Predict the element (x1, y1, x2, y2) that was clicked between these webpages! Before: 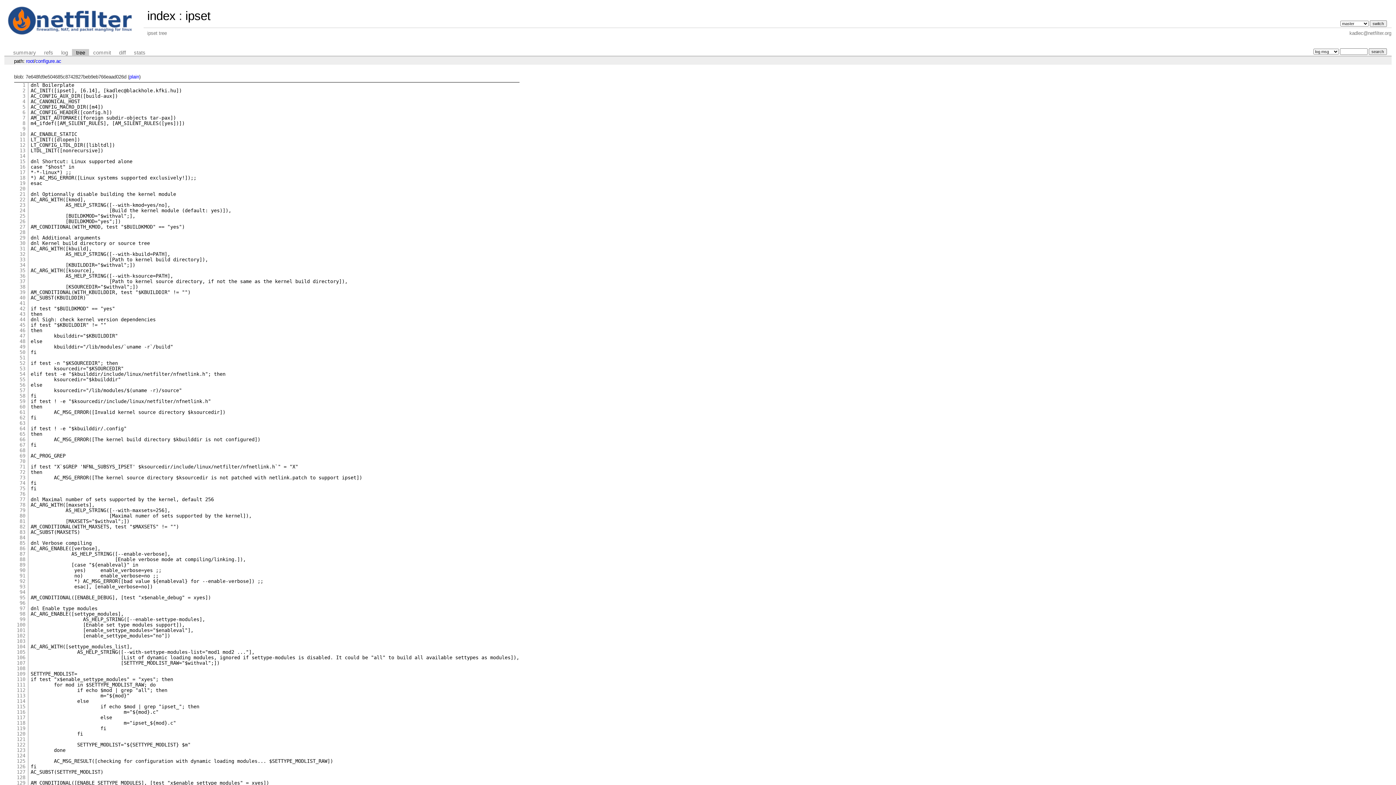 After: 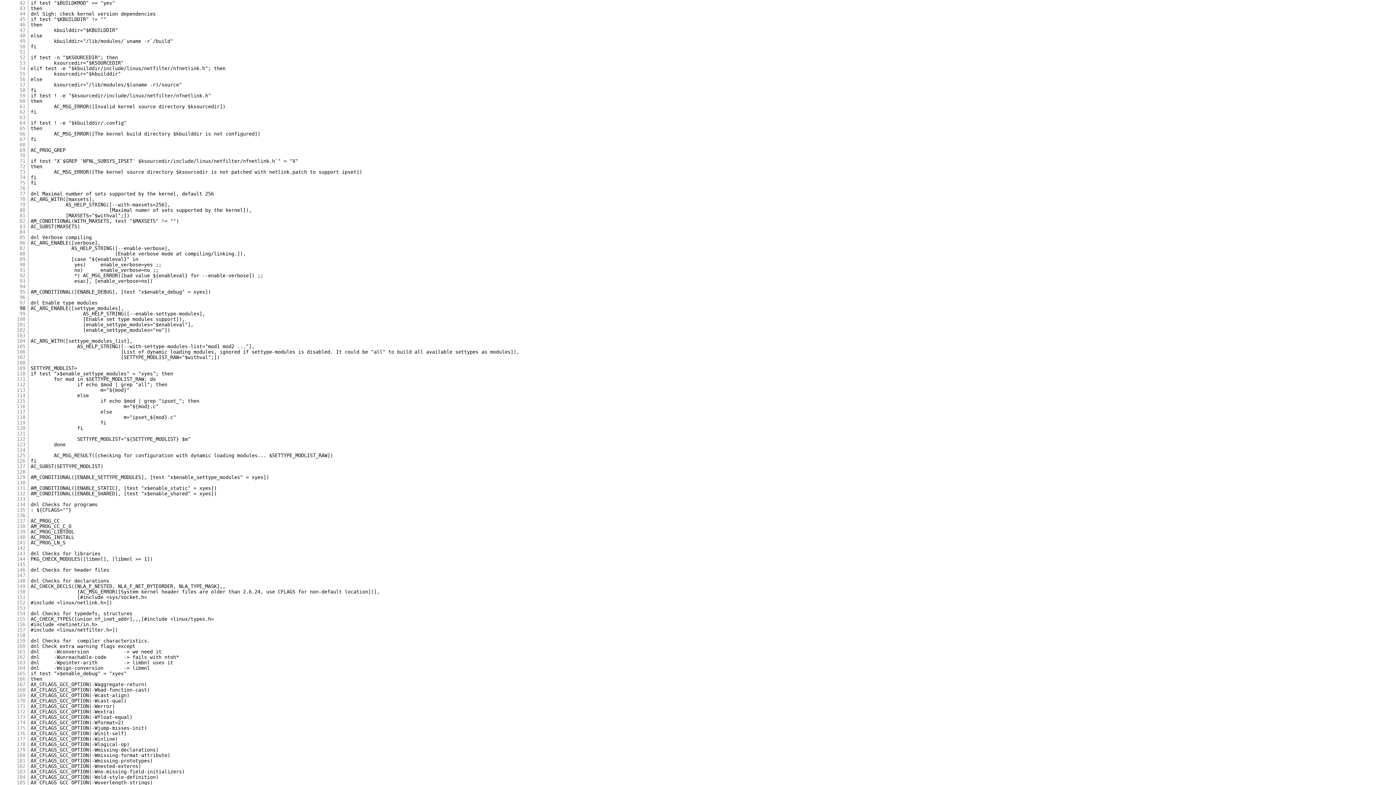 Action: label: 42 bbox: (19, 306, 25, 311)